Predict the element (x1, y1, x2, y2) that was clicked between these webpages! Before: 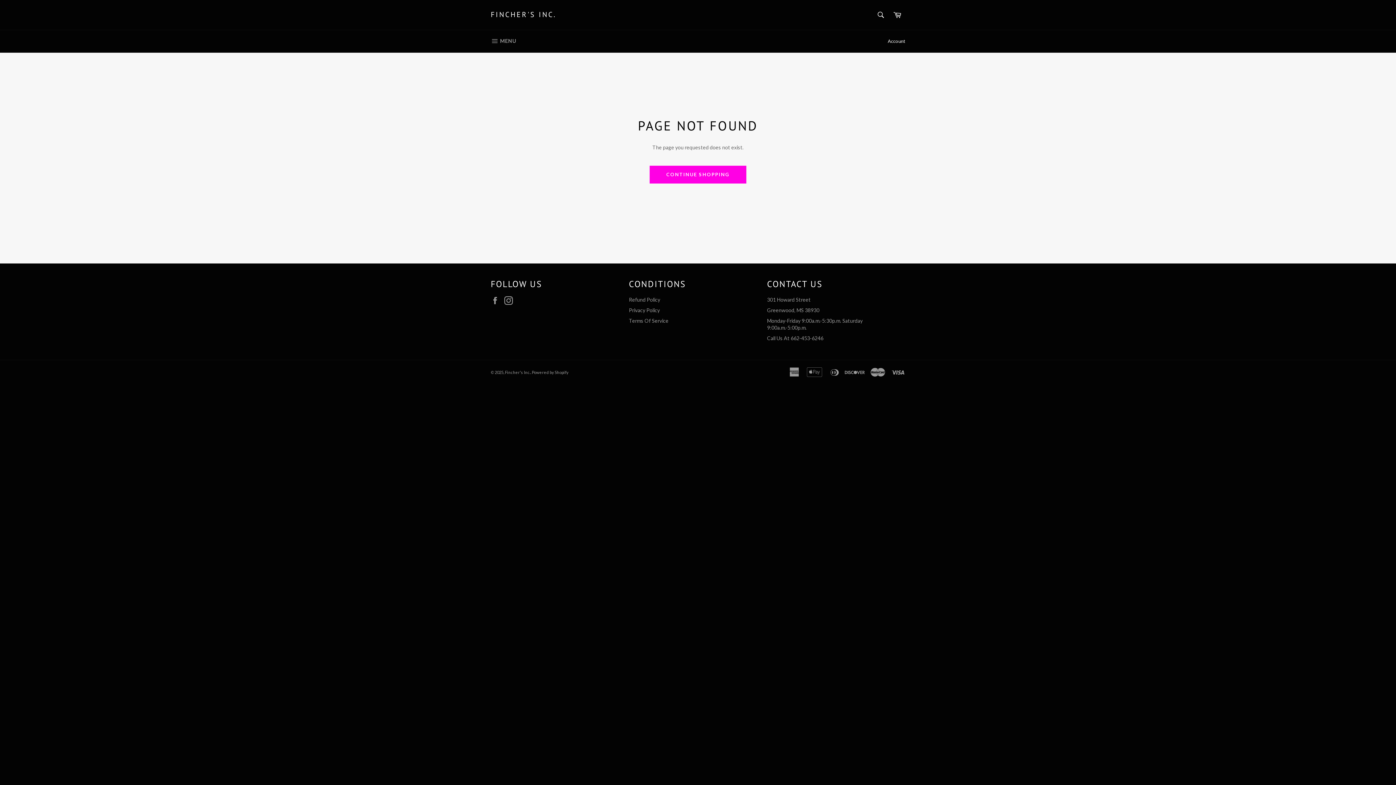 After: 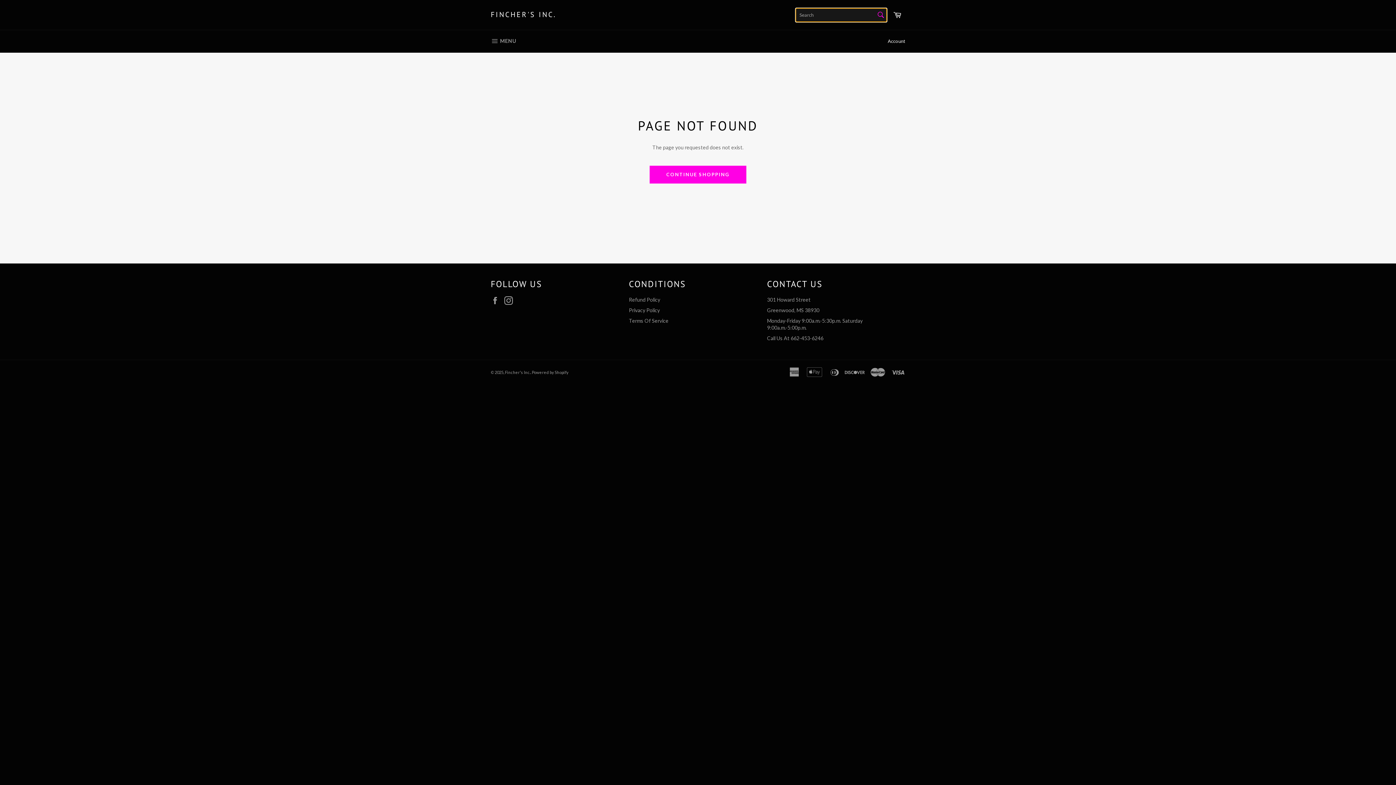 Action: label: Search bbox: (873, 7, 888, 22)